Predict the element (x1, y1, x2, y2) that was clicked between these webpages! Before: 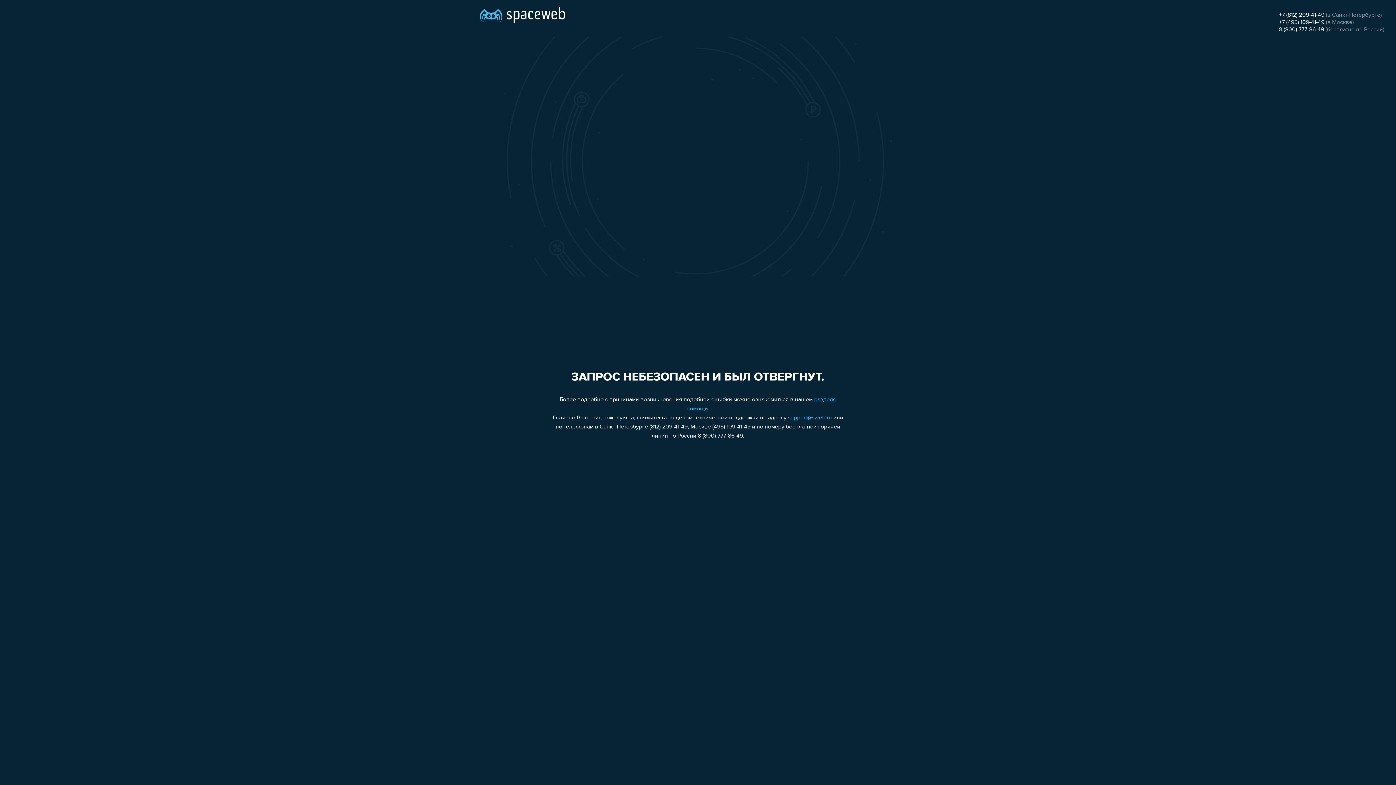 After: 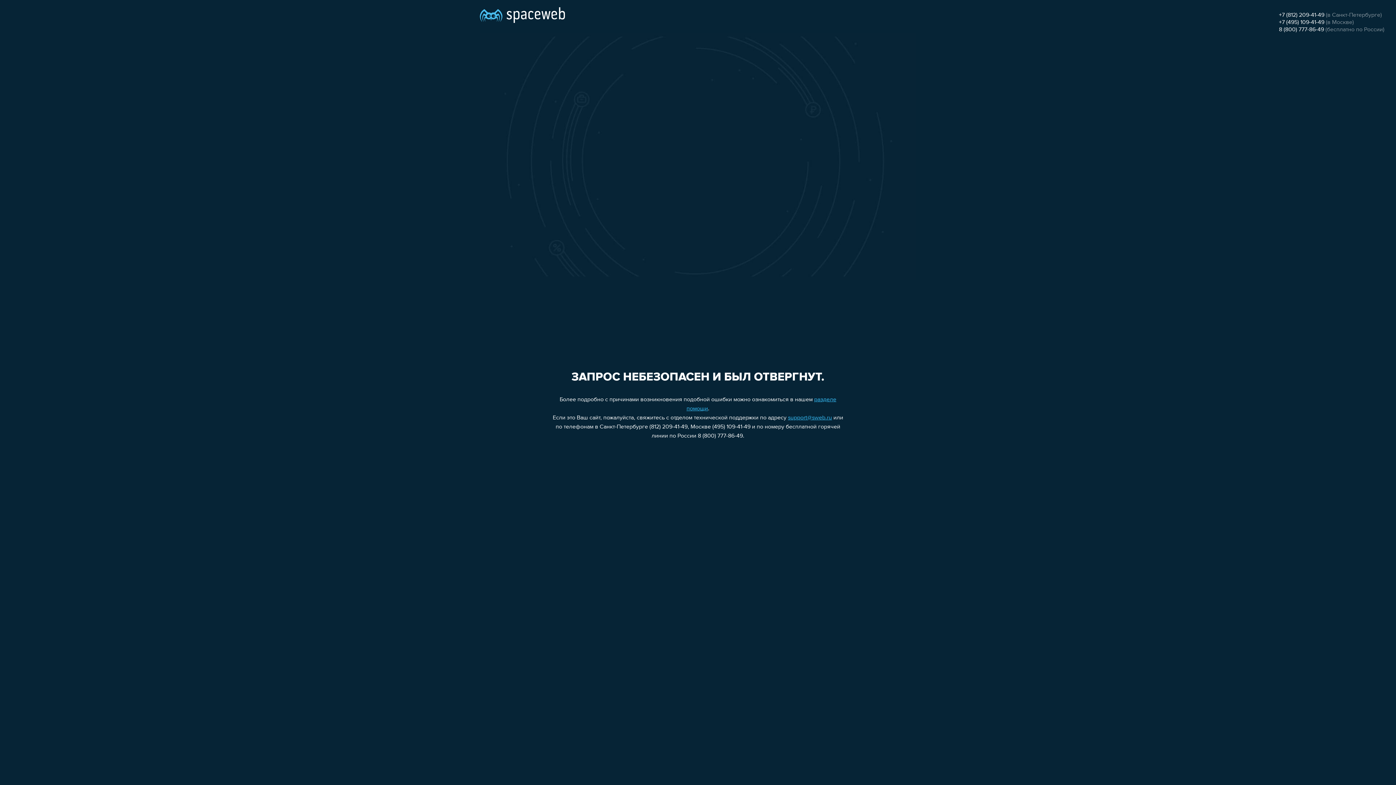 Action: label: 8 (800) 777-86-49 bbox: (1279, 26, 1324, 32)